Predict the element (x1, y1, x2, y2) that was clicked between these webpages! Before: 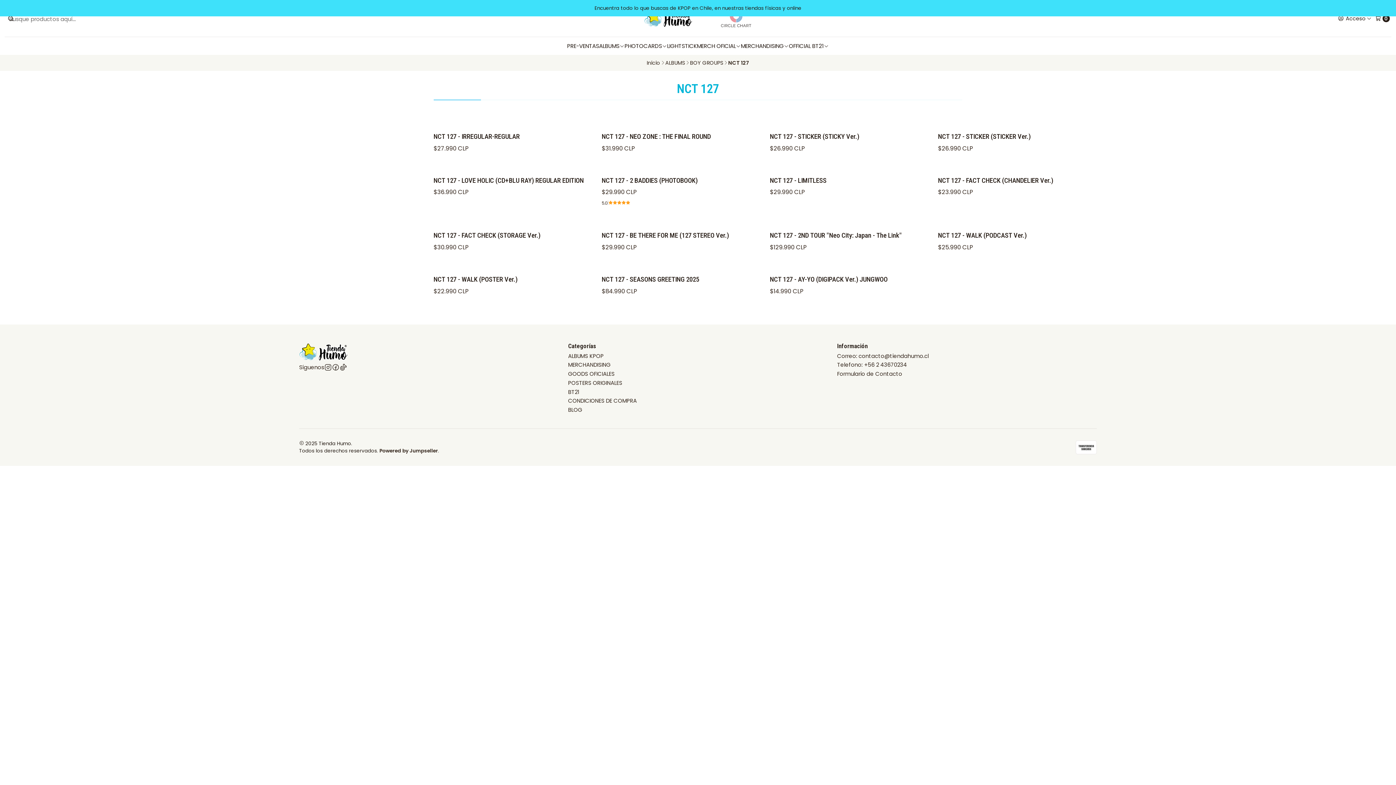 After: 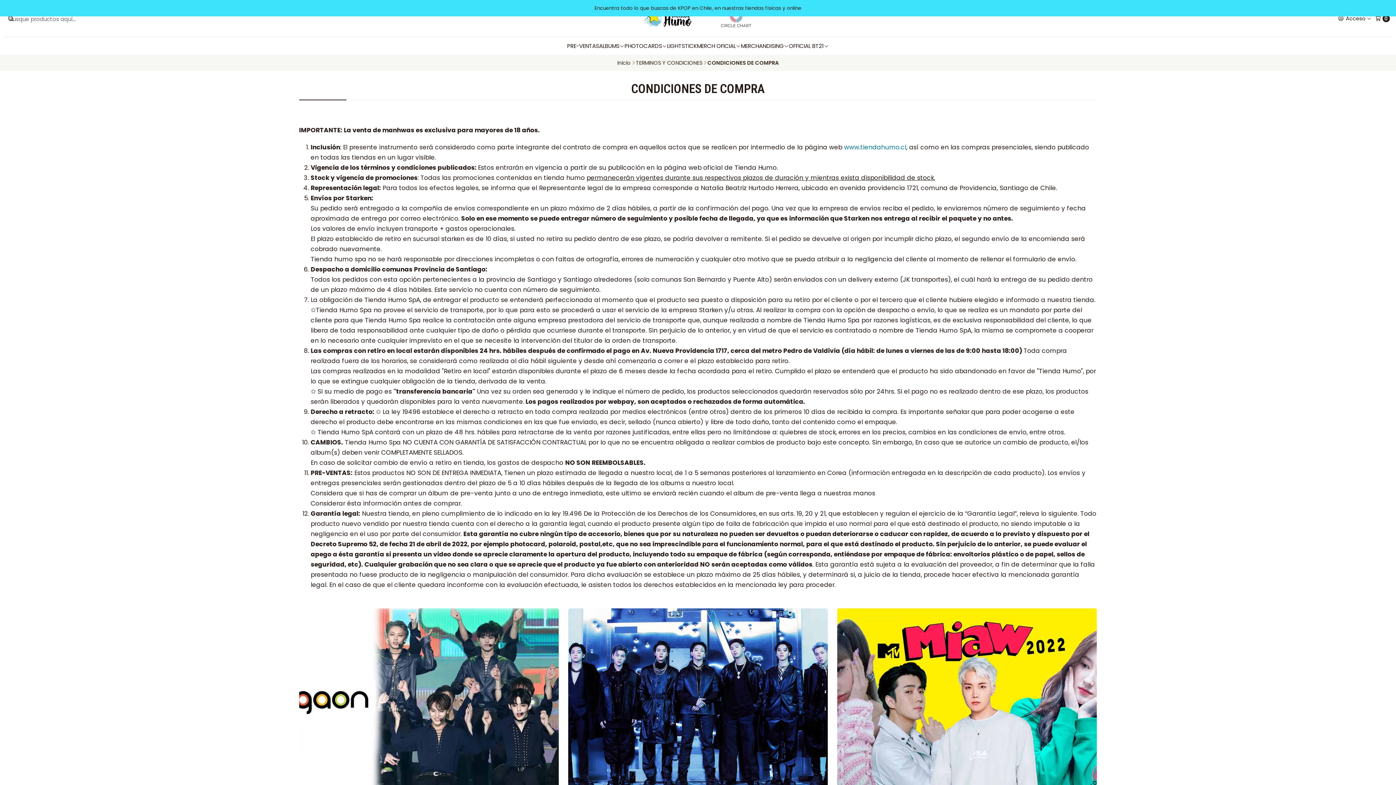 Action: label: CONDICIONES DE COMPRA bbox: (568, 396, 637, 405)